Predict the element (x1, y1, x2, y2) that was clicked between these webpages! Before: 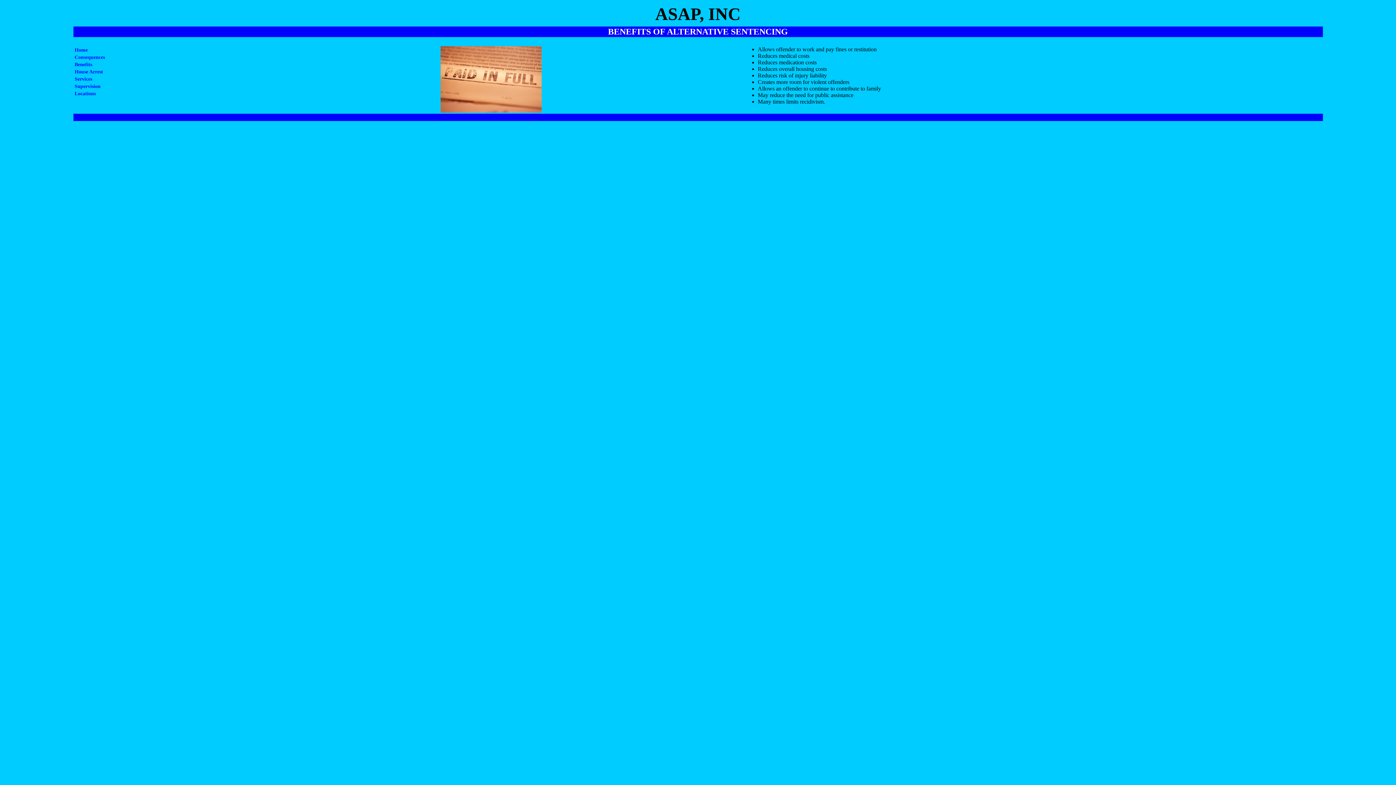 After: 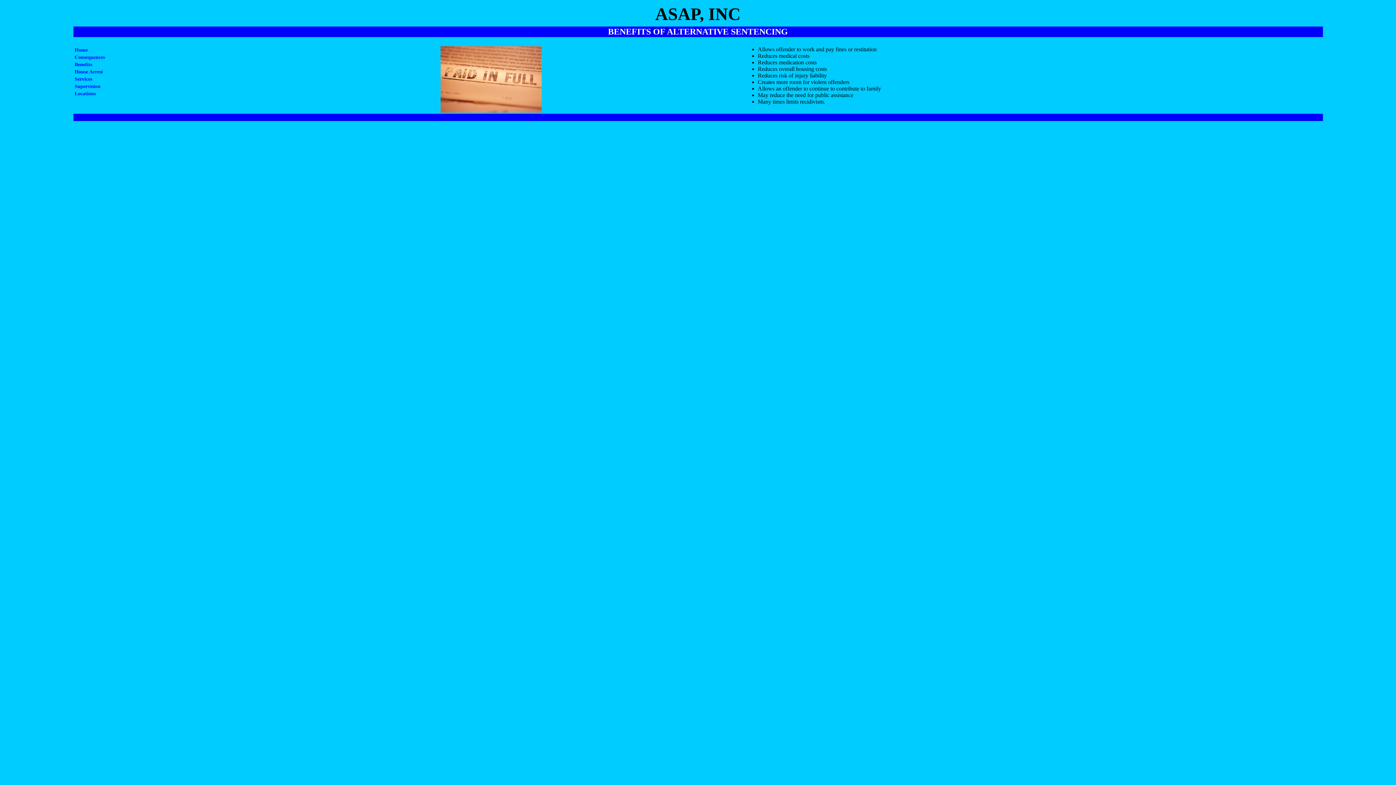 Action: label: Benefits bbox: (74, 61, 92, 67)